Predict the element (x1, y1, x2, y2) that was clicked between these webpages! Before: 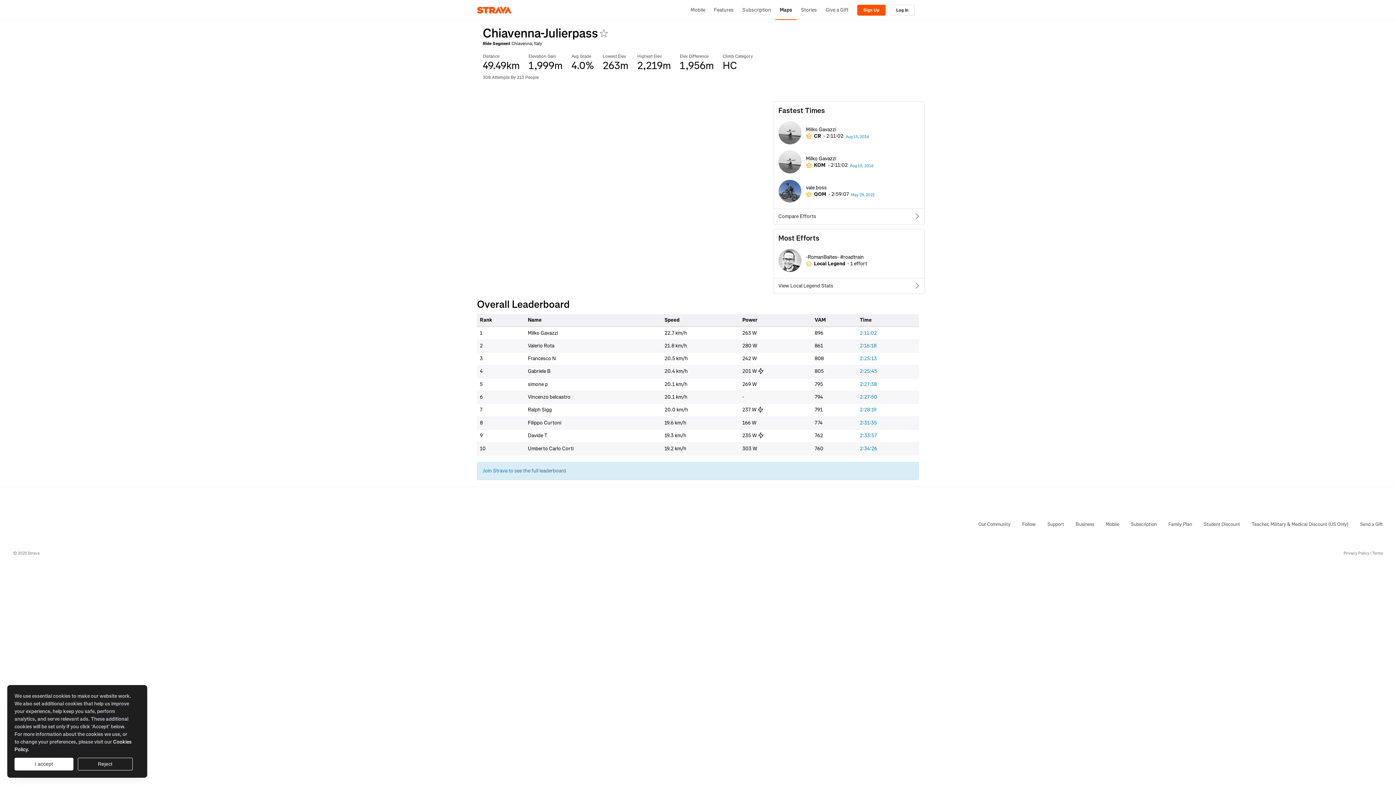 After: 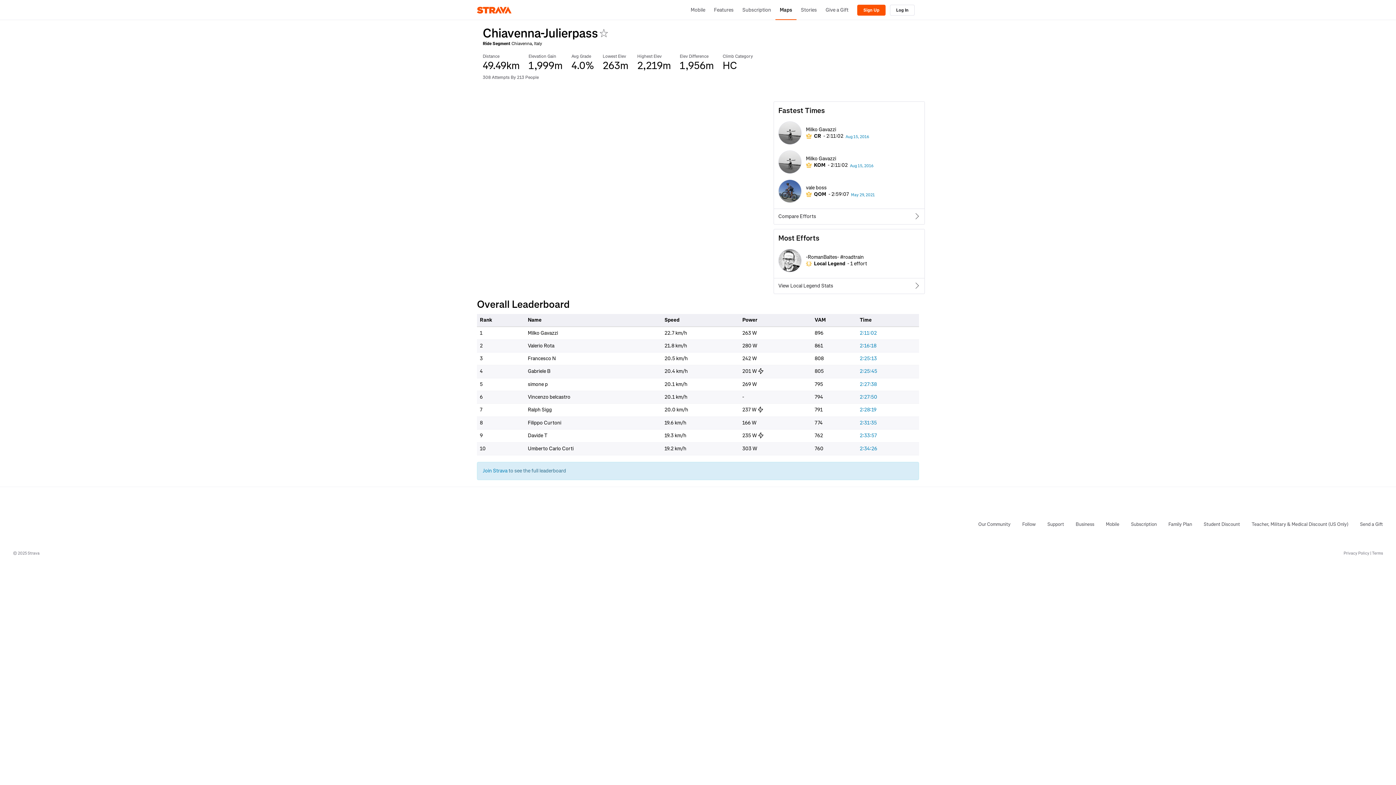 Action: label: Reject bbox: (77, 758, 132, 770)